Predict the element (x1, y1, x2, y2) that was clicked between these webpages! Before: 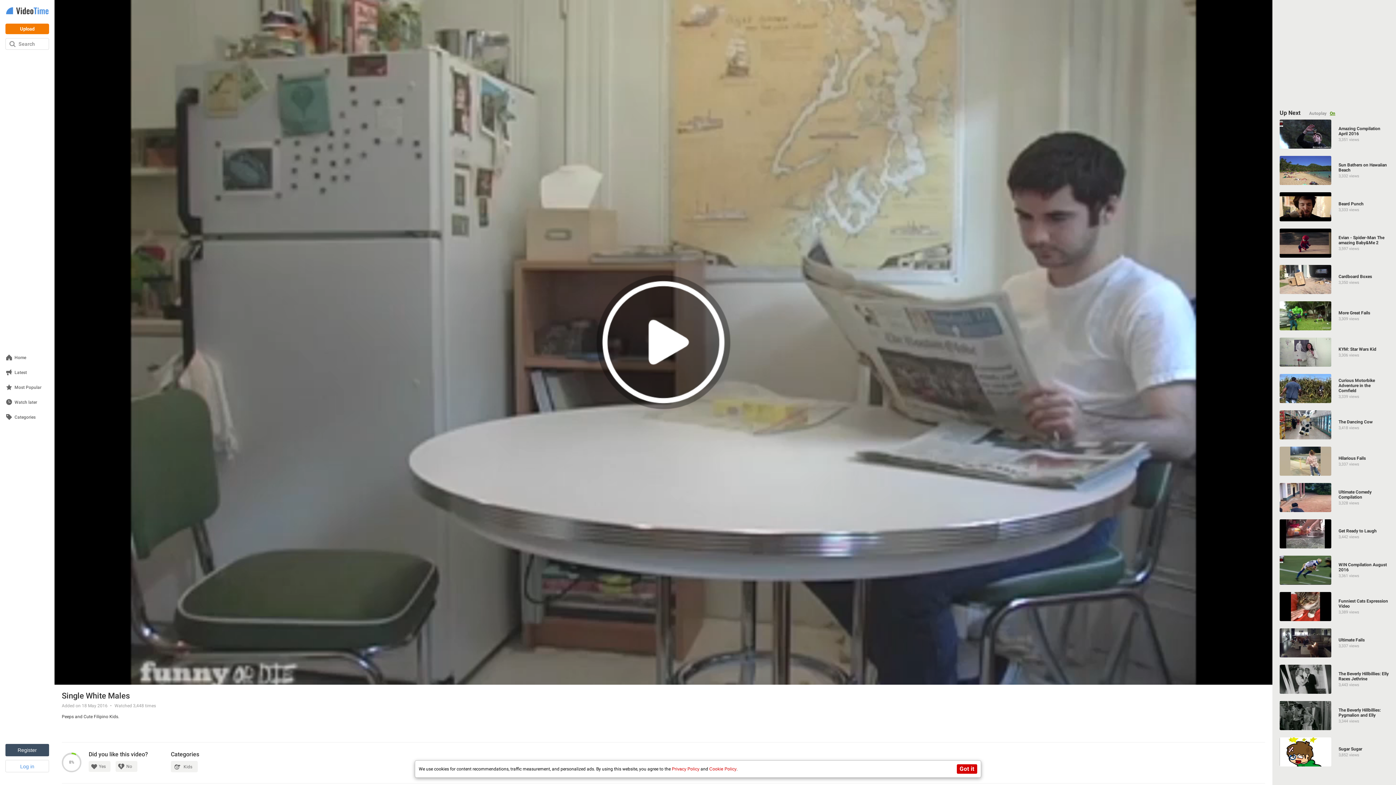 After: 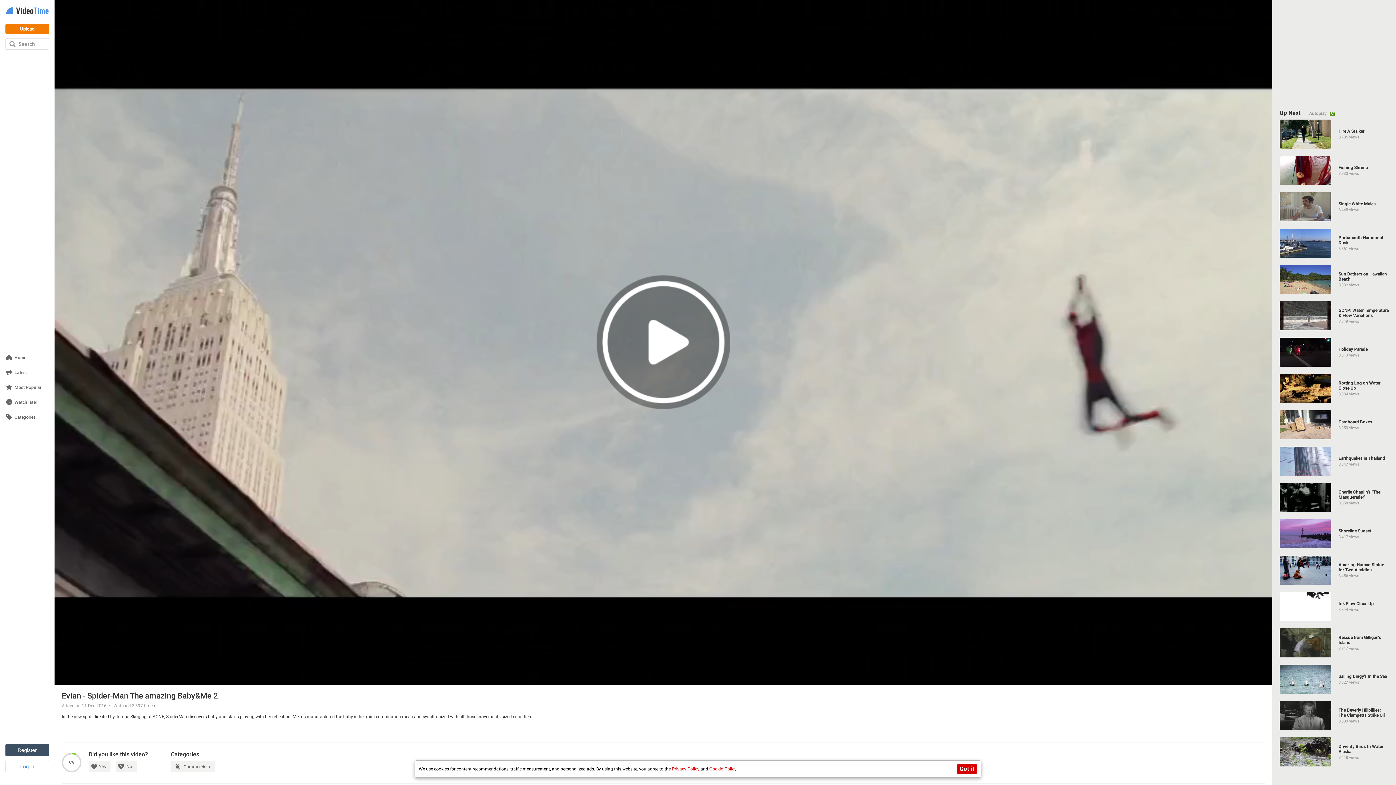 Action: label: Evian - Spider-Man The amazing Baby&Me 2 bbox: (1280, 228, 1389, 257)